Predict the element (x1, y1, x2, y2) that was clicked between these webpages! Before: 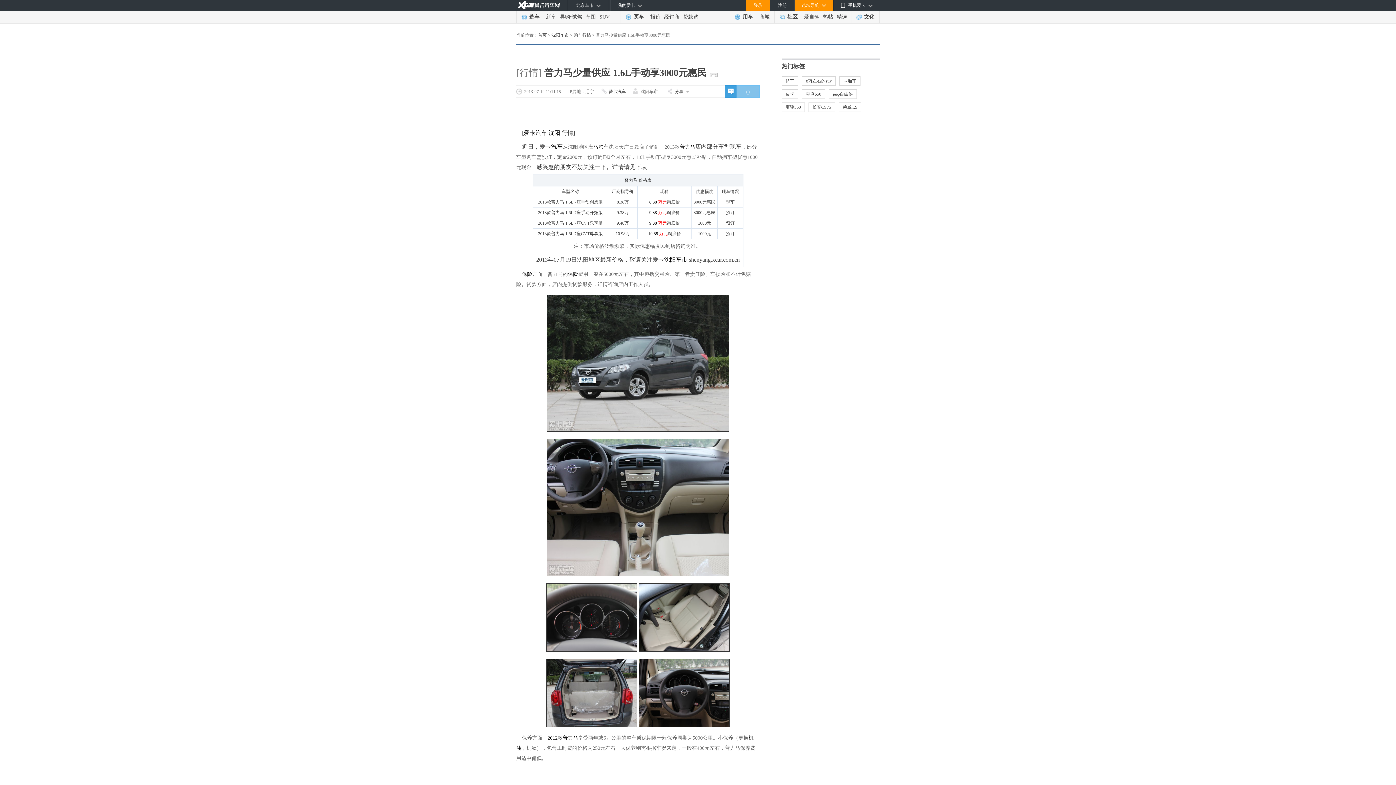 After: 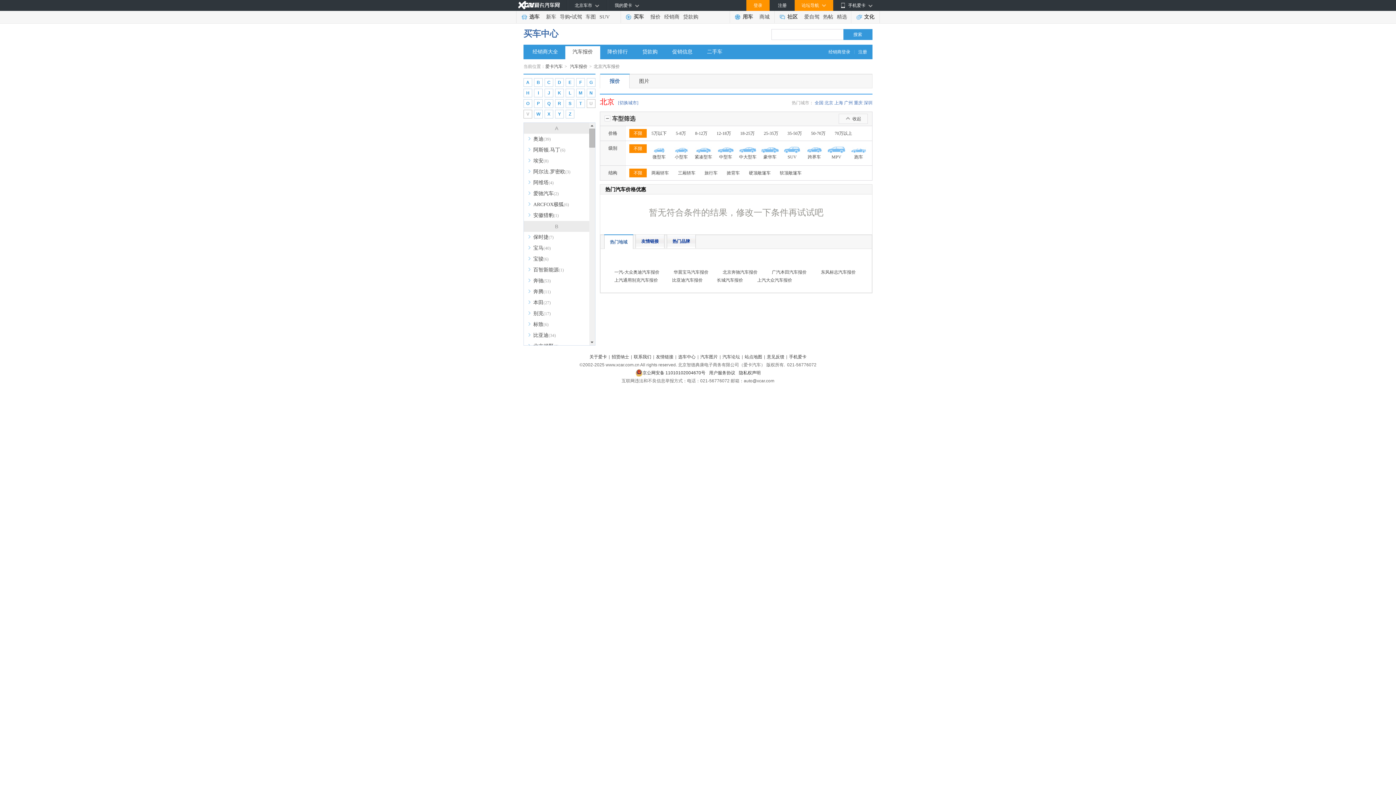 Action: bbox: (650, 10, 660, 23) label: 报价